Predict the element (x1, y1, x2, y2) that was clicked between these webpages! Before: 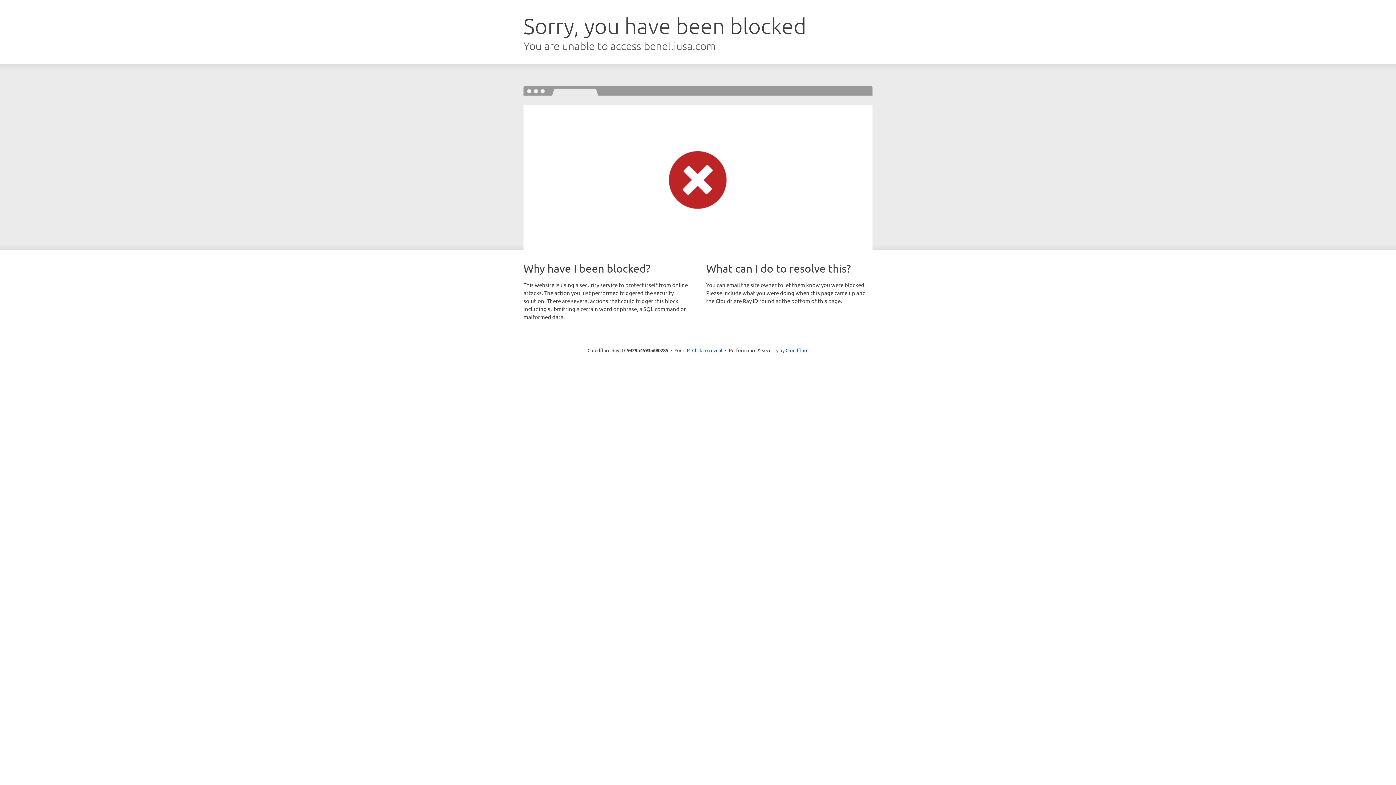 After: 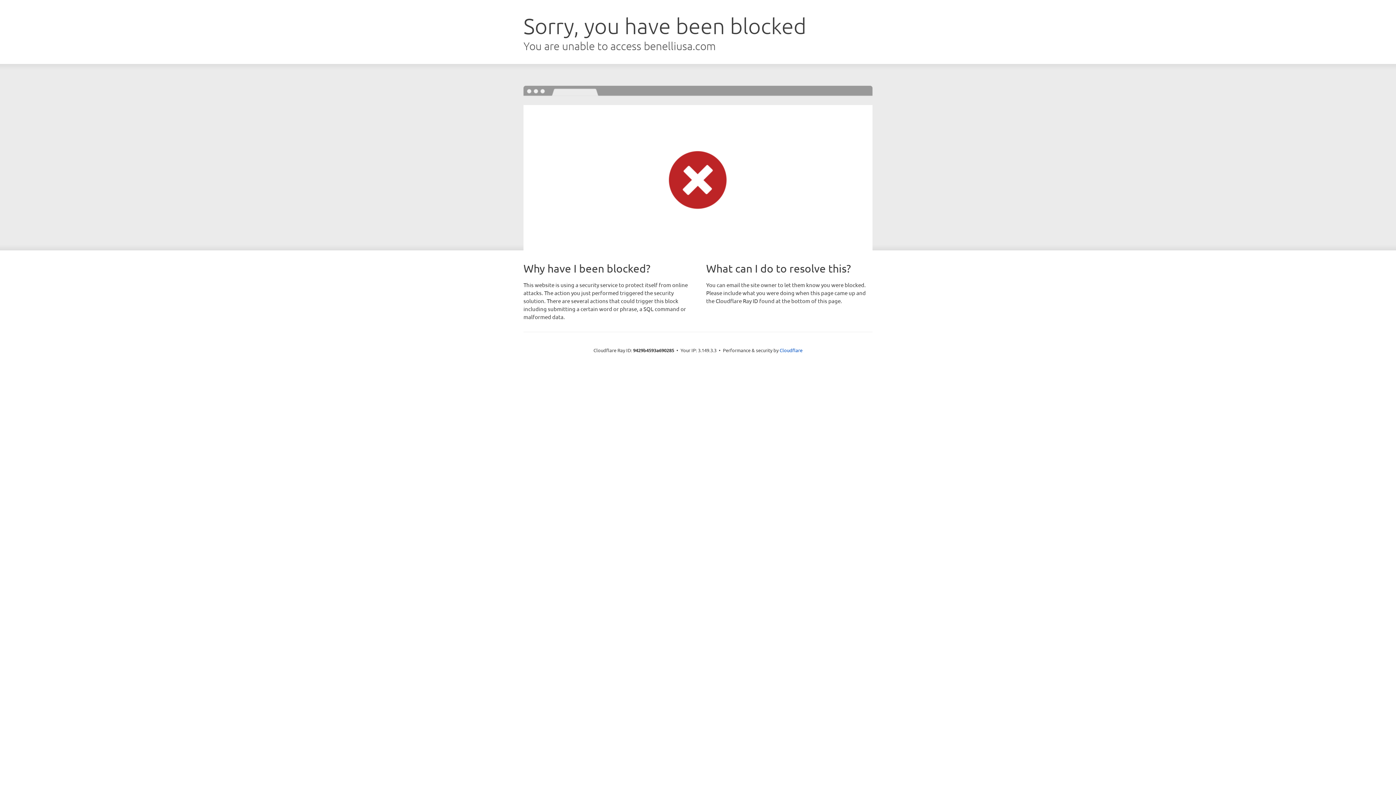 Action: bbox: (692, 346, 722, 353) label: Click to reveal